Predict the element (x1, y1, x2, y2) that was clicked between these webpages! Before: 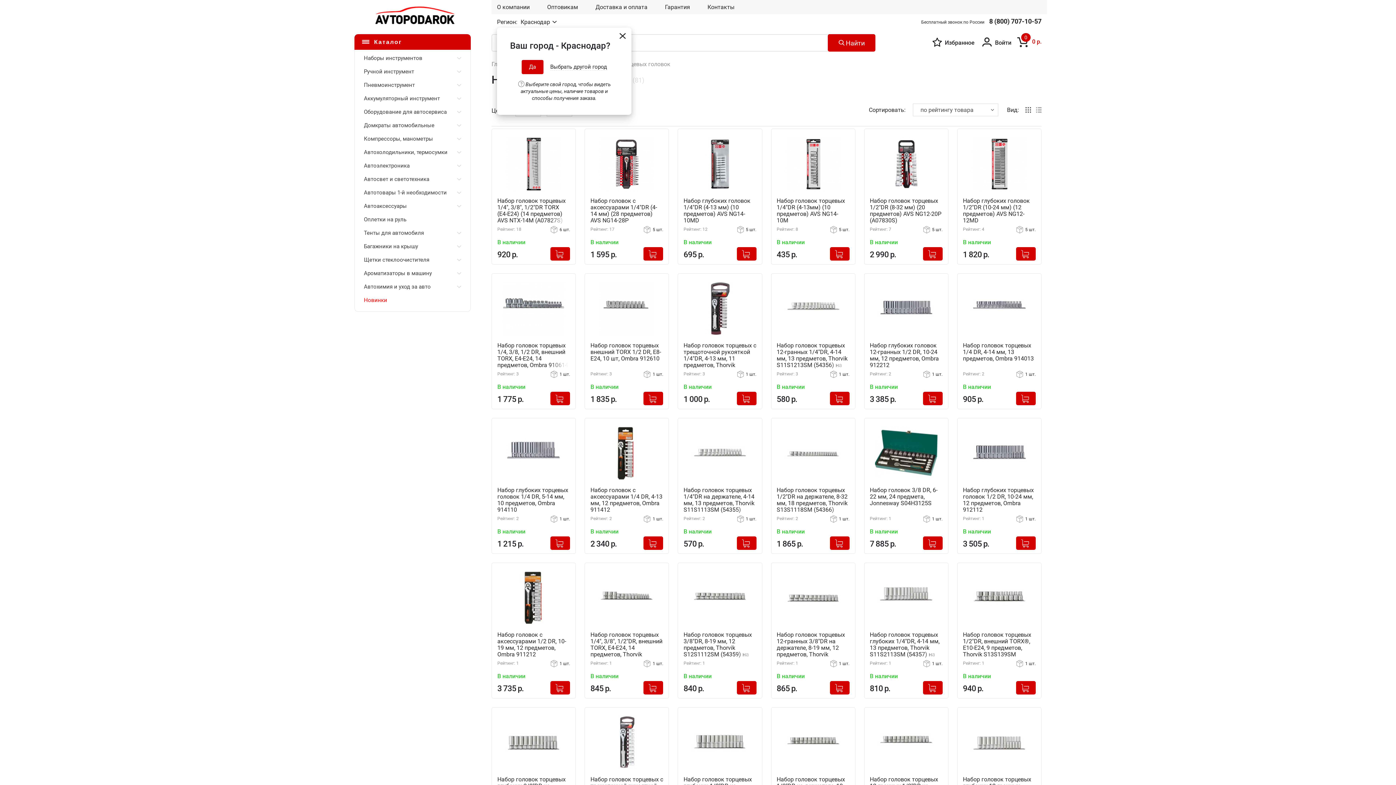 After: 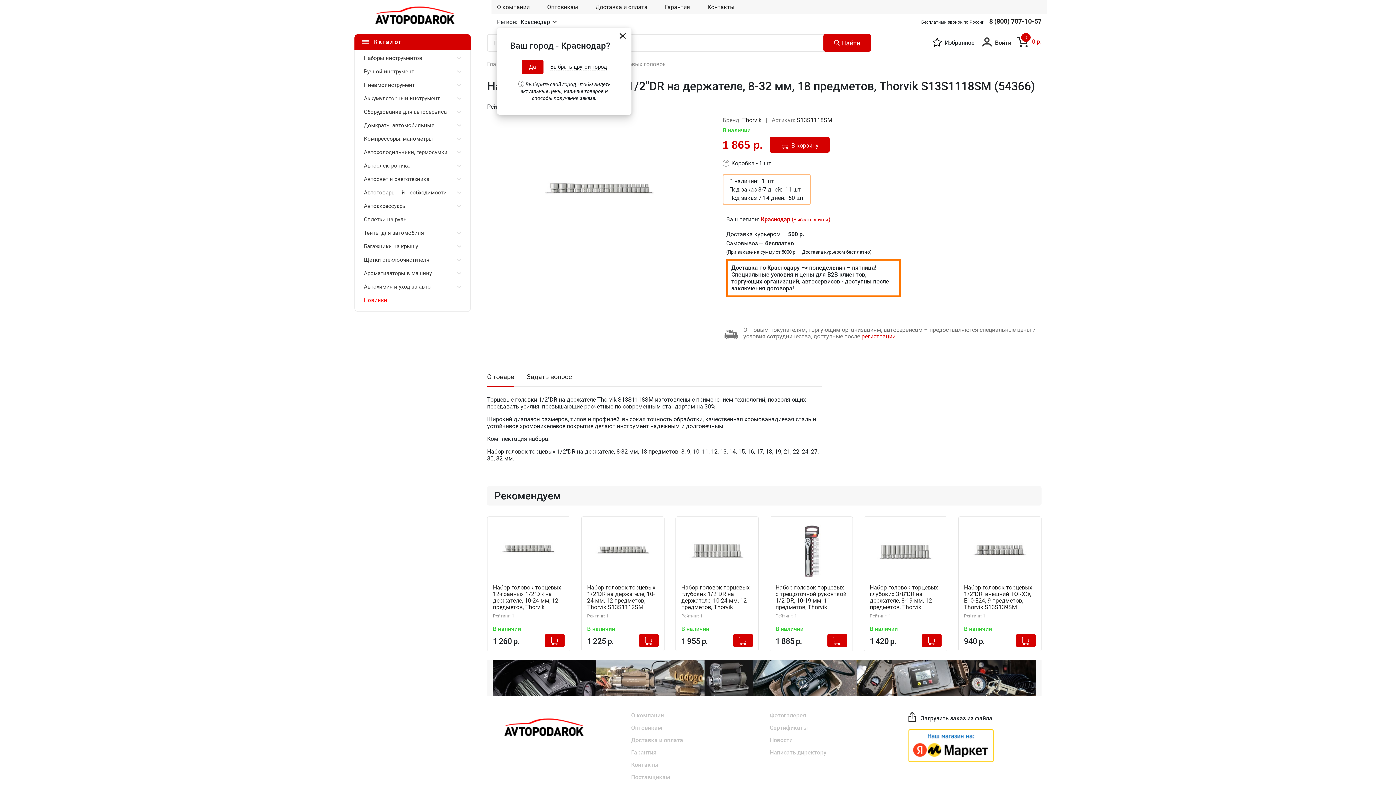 Action: bbox: (776, 426, 849, 480)